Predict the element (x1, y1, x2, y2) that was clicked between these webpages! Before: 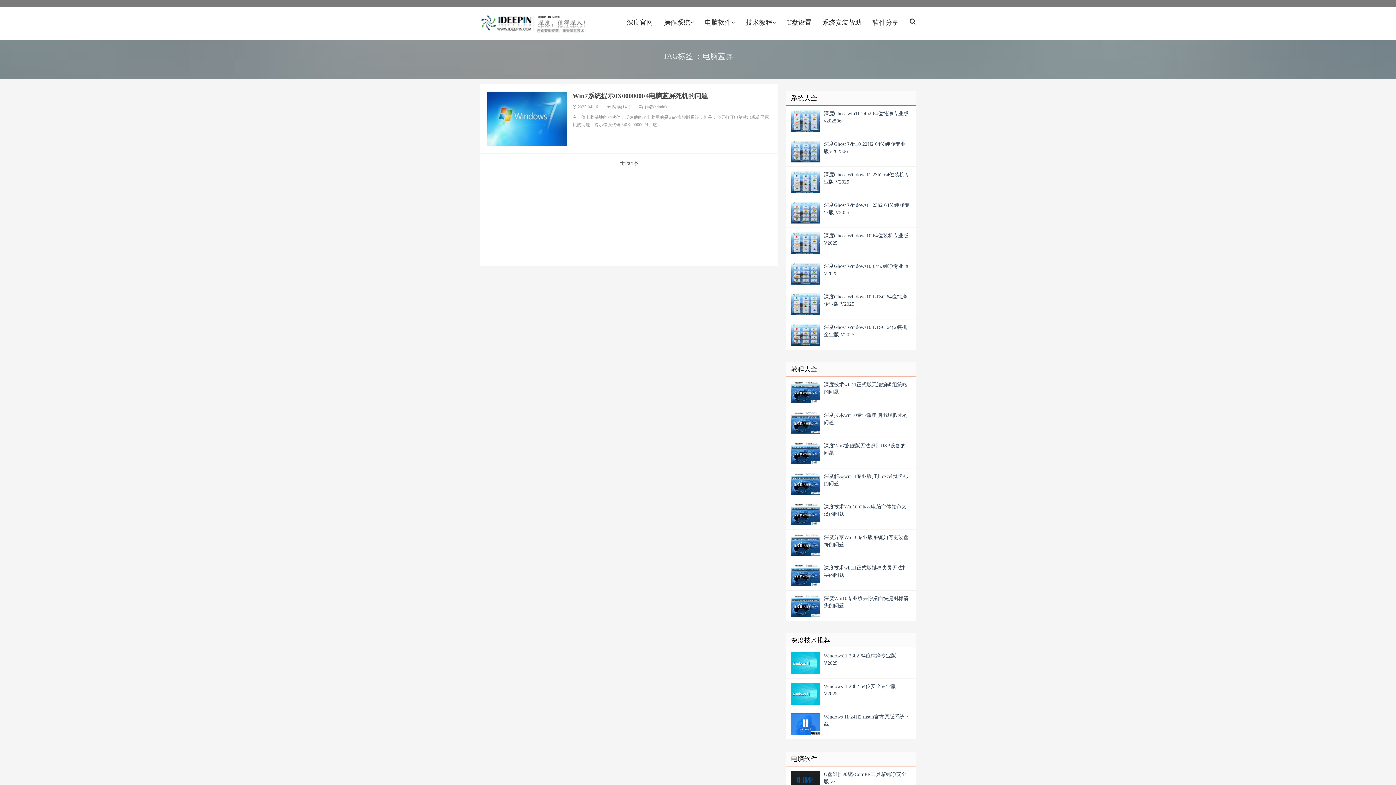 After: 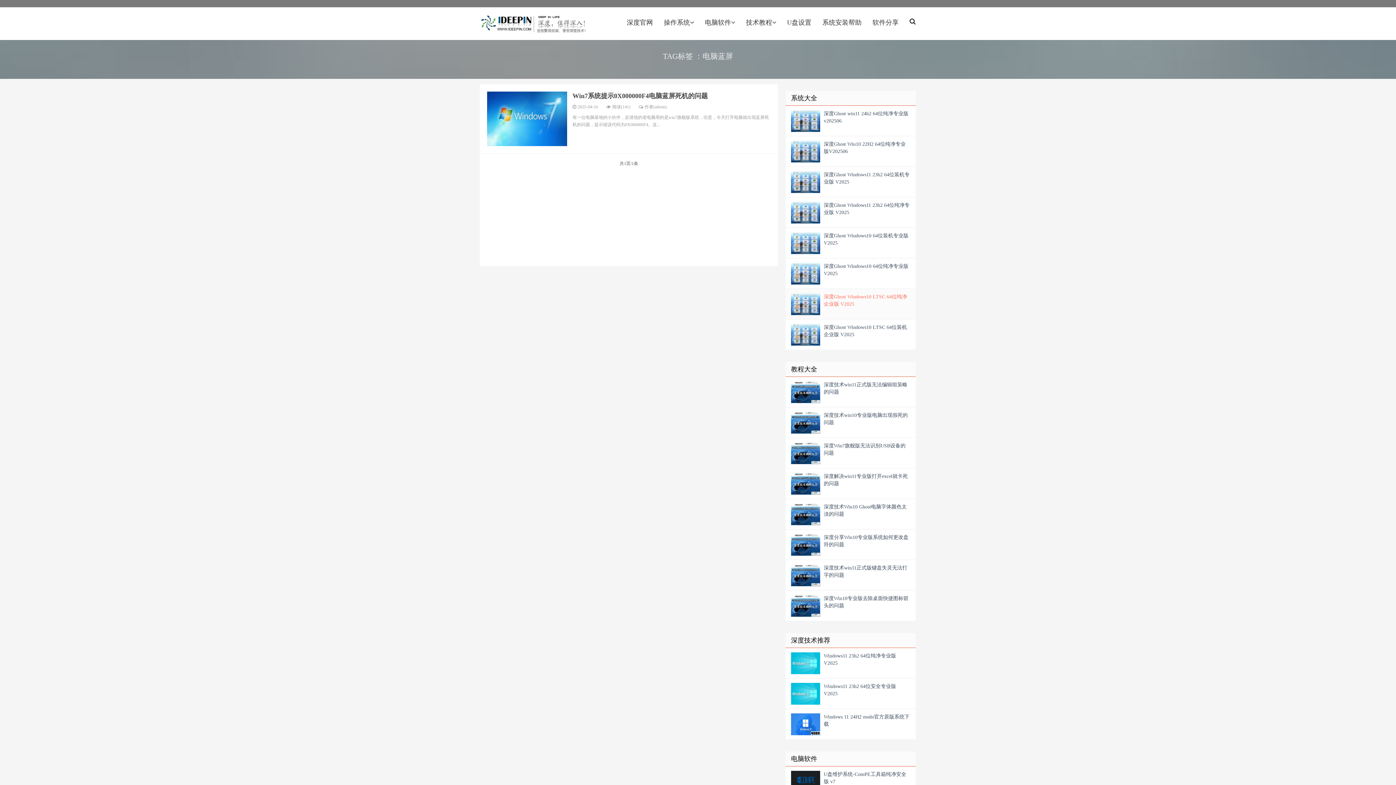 Action: bbox: (785, 289, 916, 319) label: 深度Ghost Windows10 LTSC 64位纯净企业版 V2025